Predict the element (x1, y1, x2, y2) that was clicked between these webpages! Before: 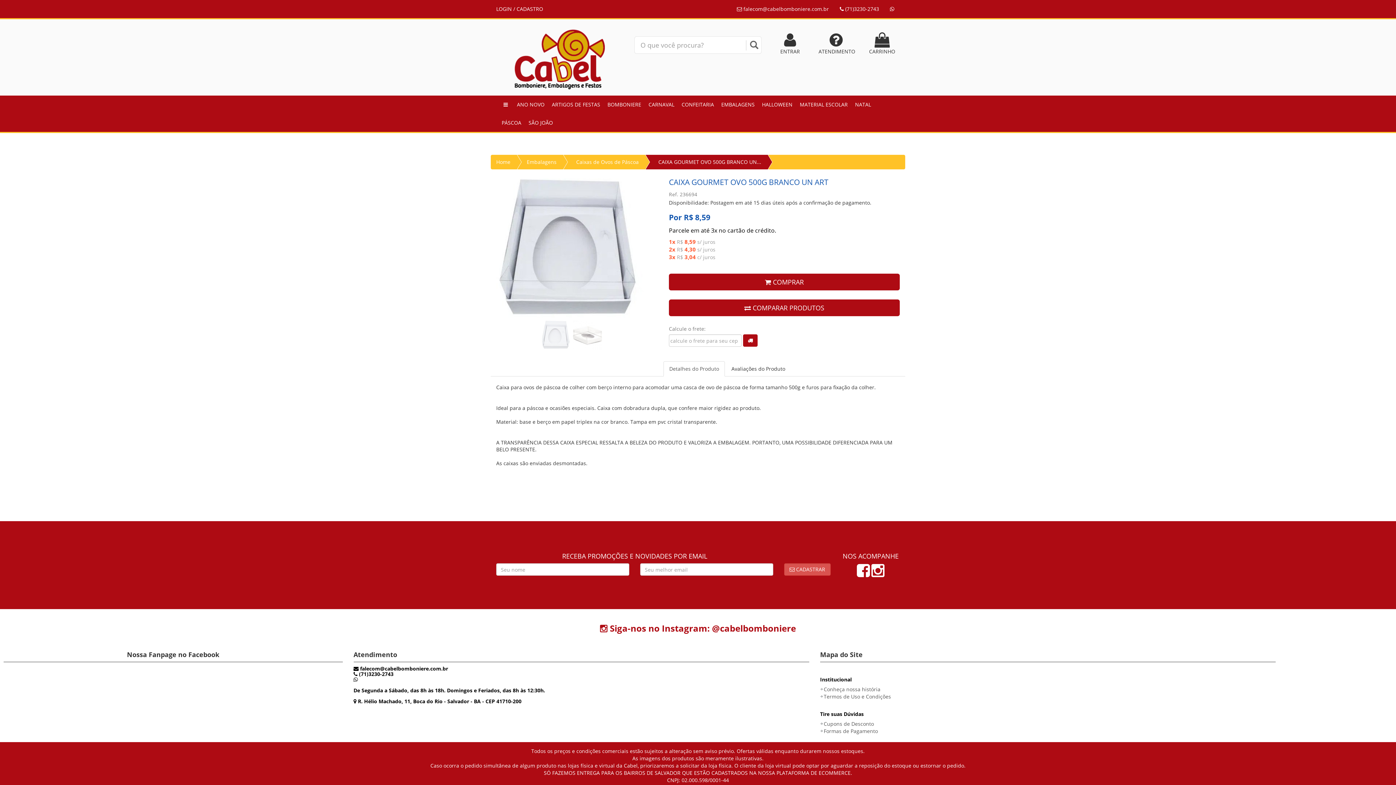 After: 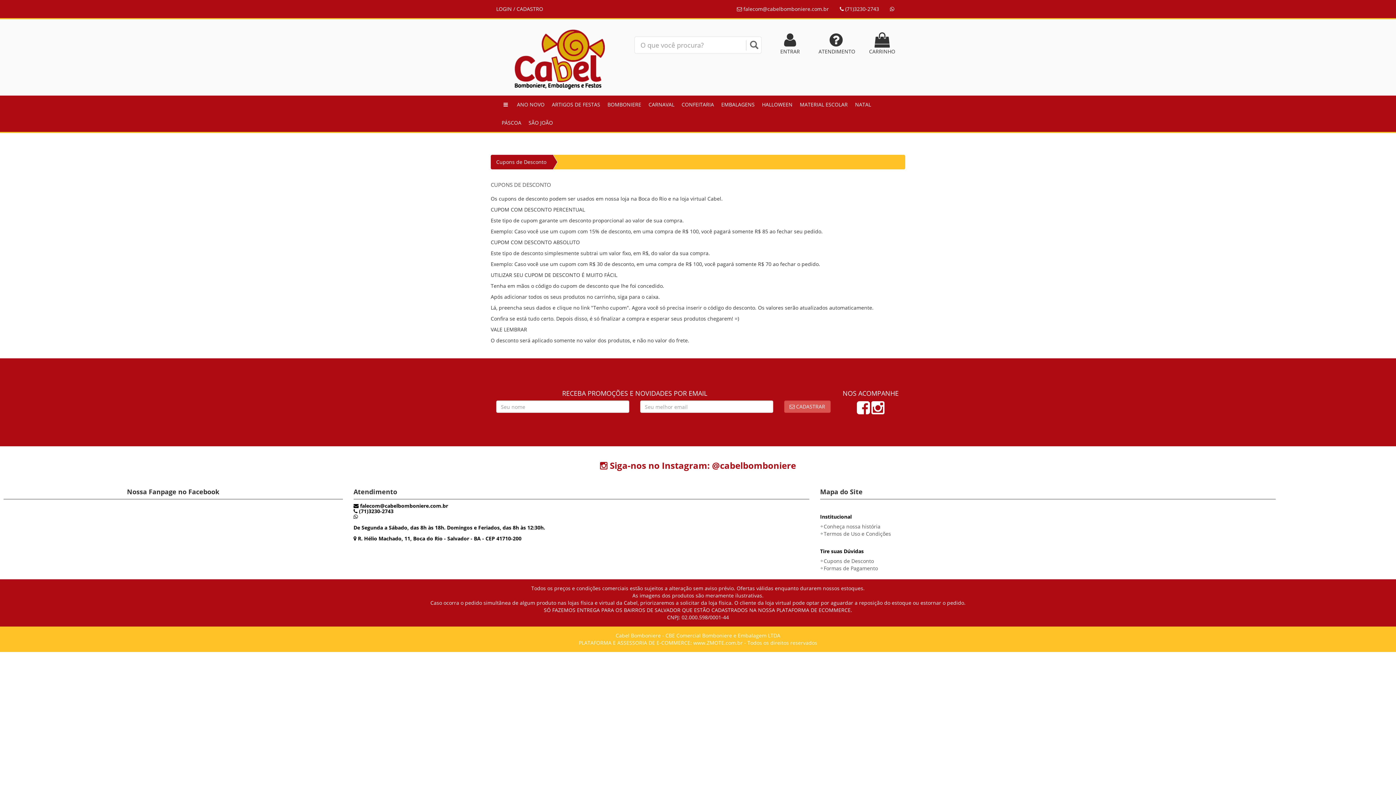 Action: bbox: (820, 720, 874, 727) label: Cupons de Desconto